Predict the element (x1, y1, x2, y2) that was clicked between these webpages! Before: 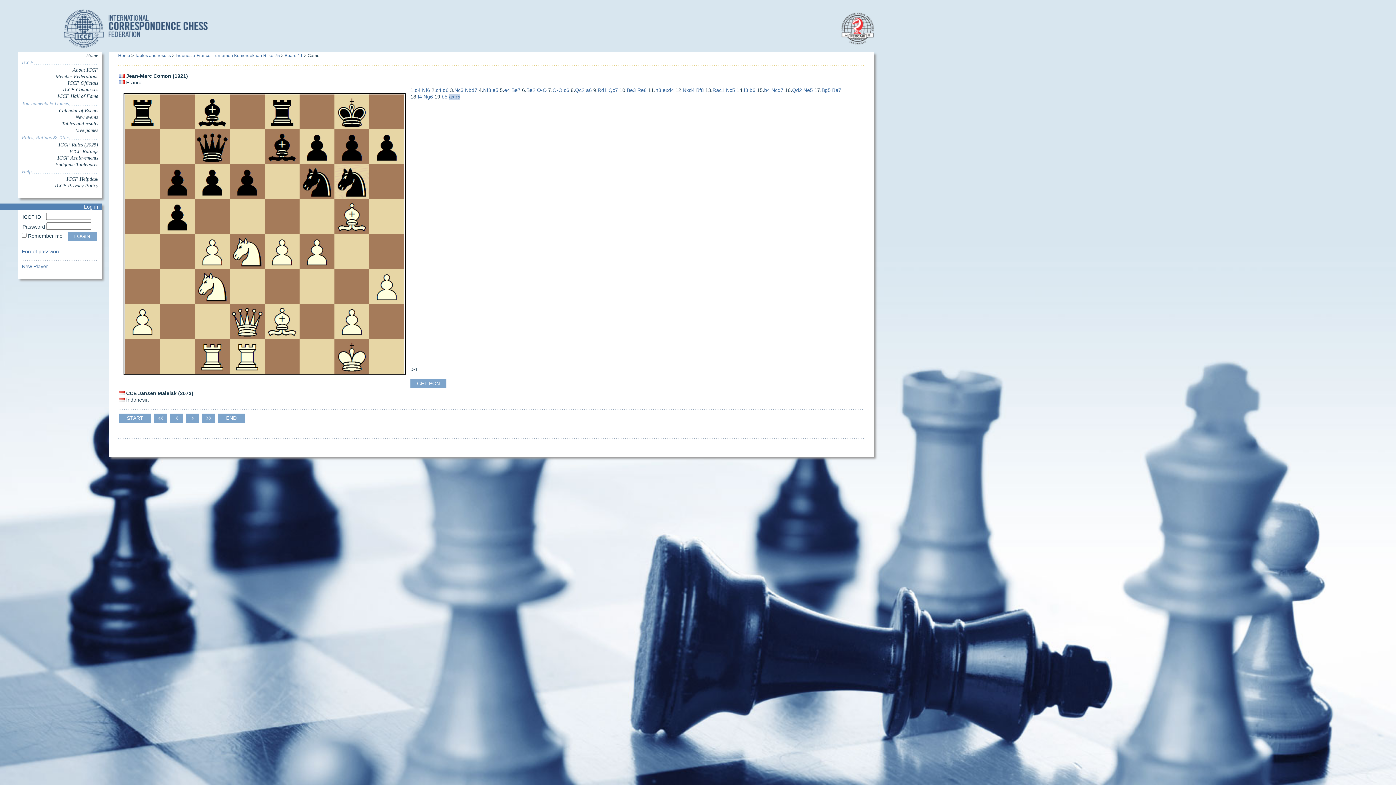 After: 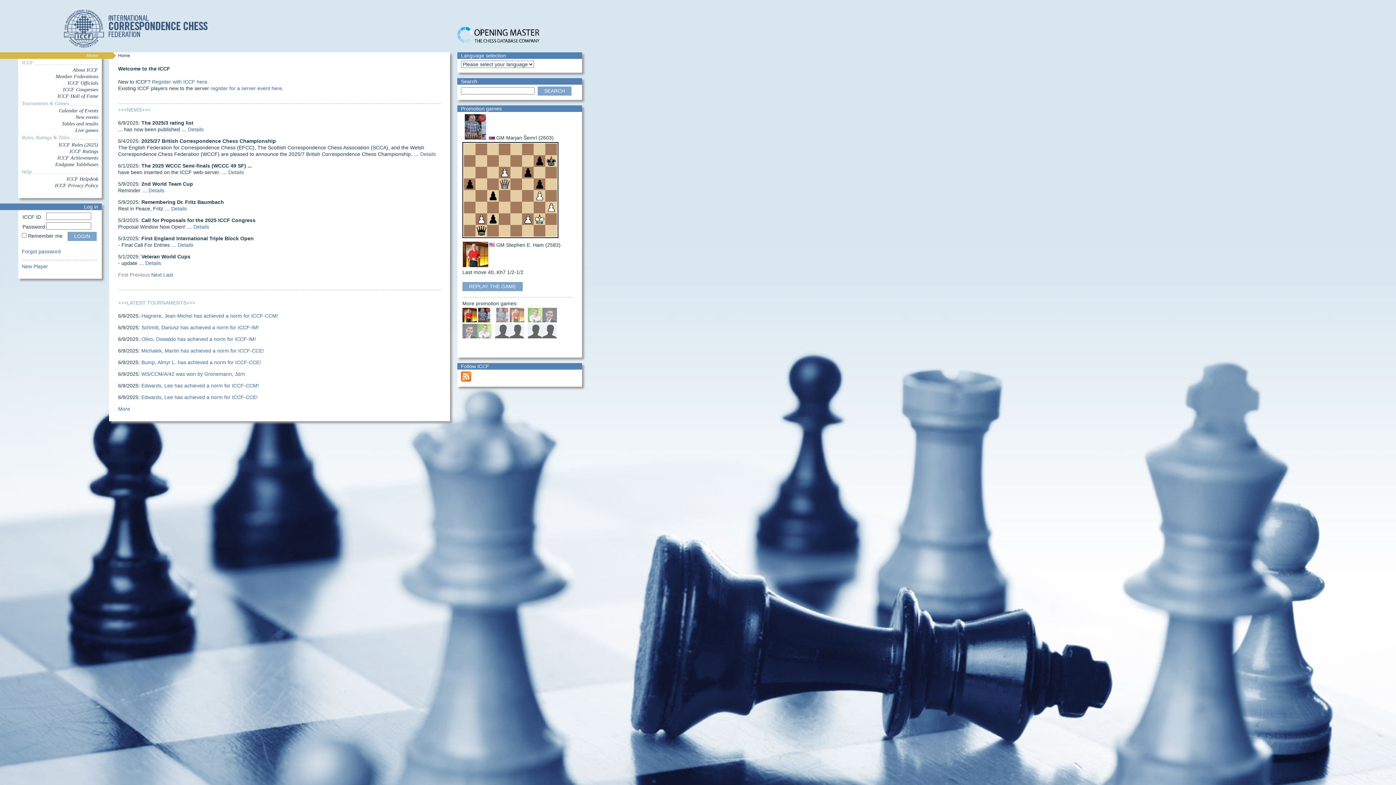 Action: bbox: (118, 53, 130, 58) label: Home